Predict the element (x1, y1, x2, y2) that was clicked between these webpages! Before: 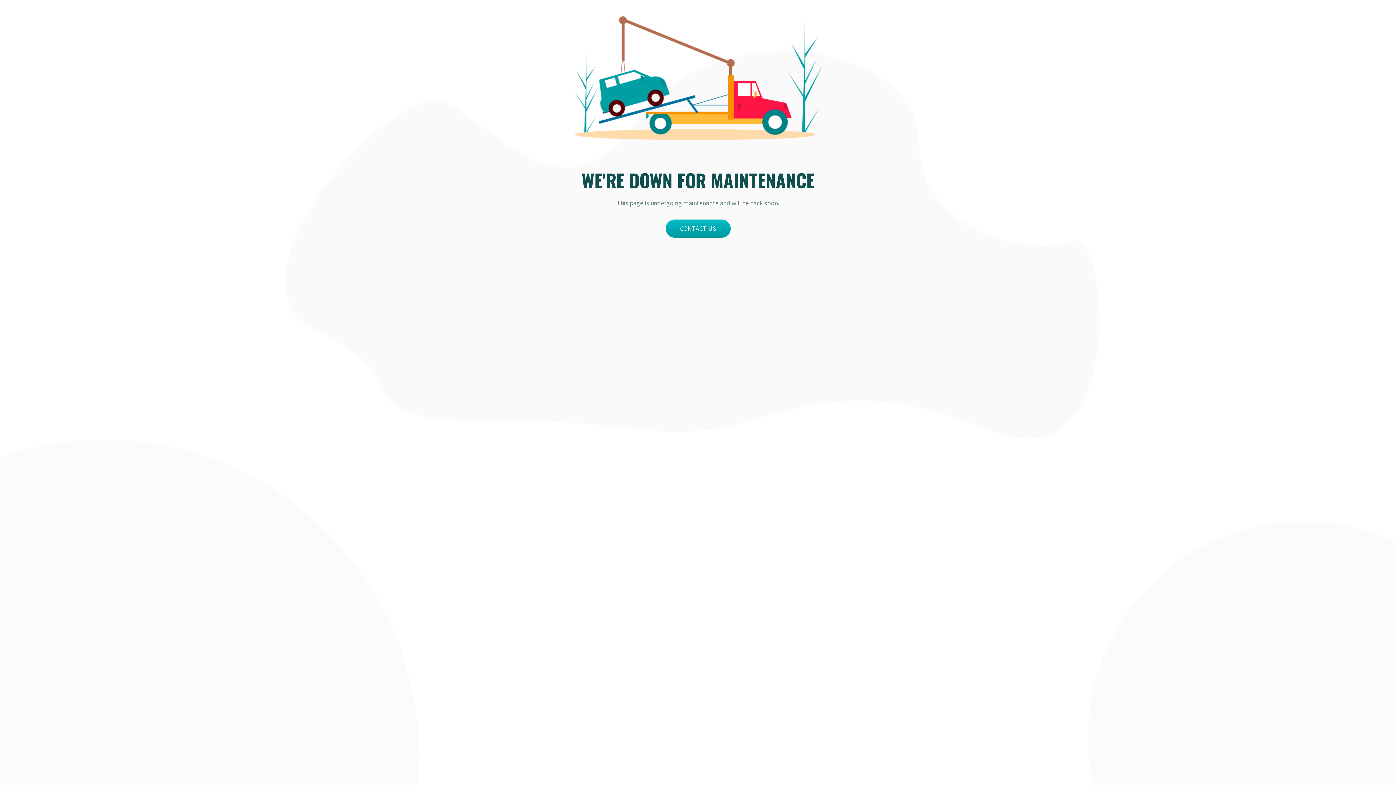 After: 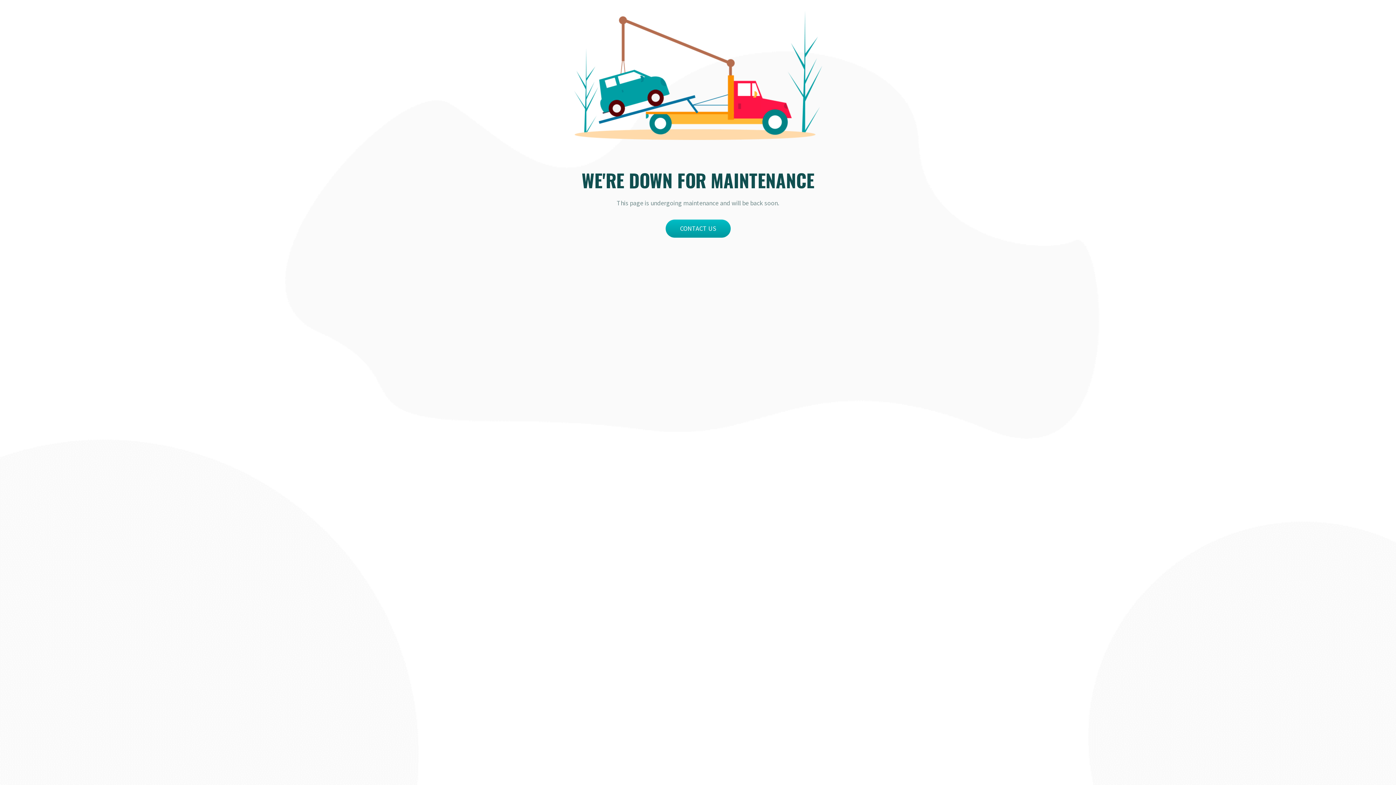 Action: label: CONTACT US bbox: (665, 219, 730, 237)